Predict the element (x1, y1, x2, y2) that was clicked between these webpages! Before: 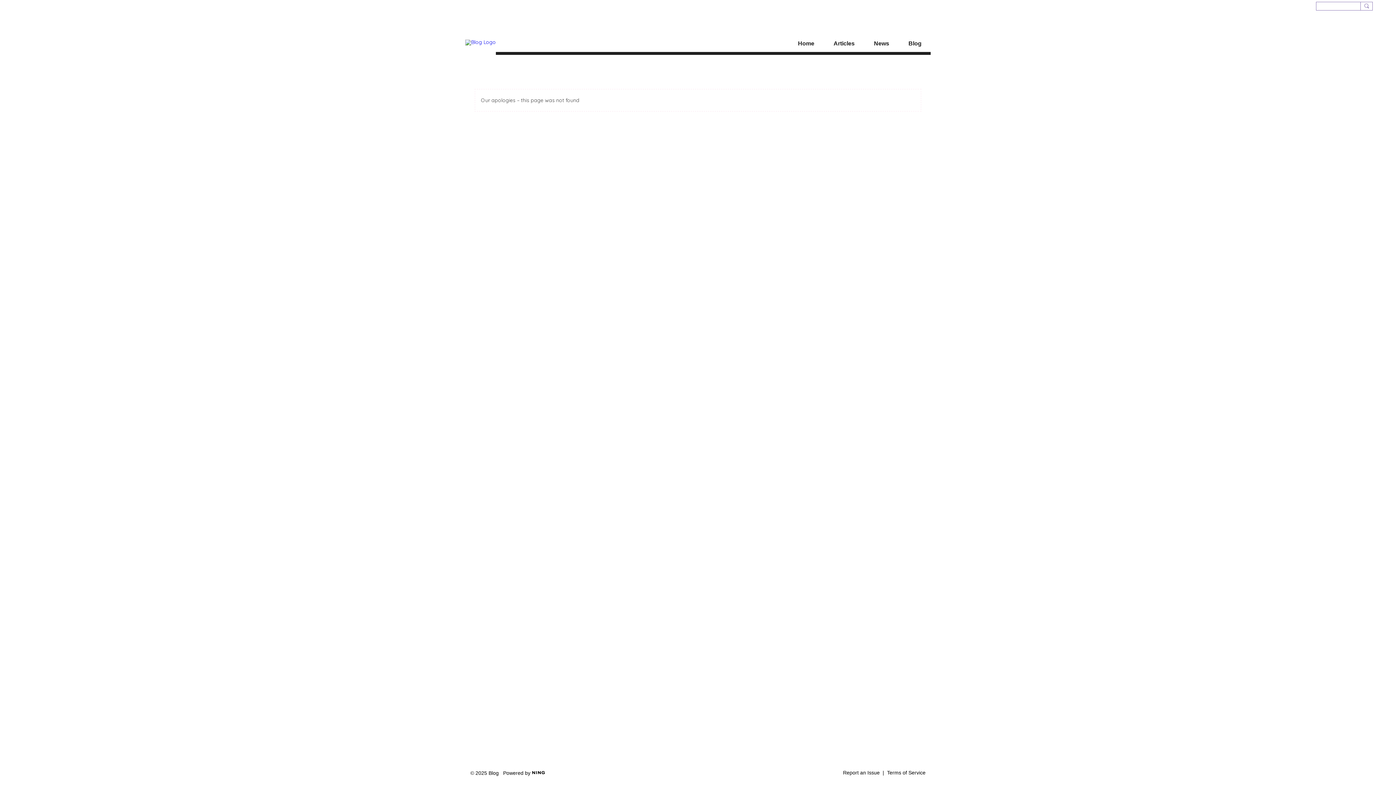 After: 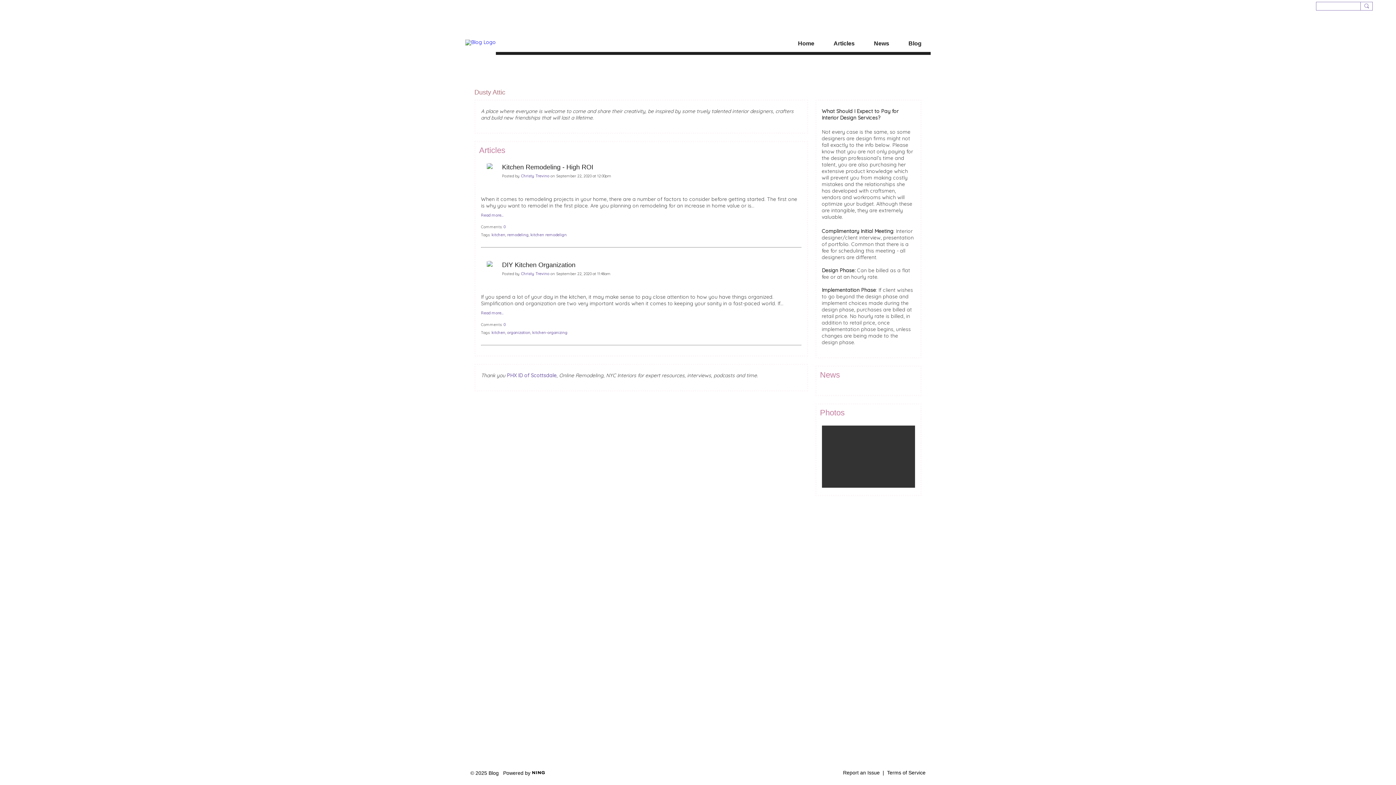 Action: bbox: (465, 38, 496, 45)